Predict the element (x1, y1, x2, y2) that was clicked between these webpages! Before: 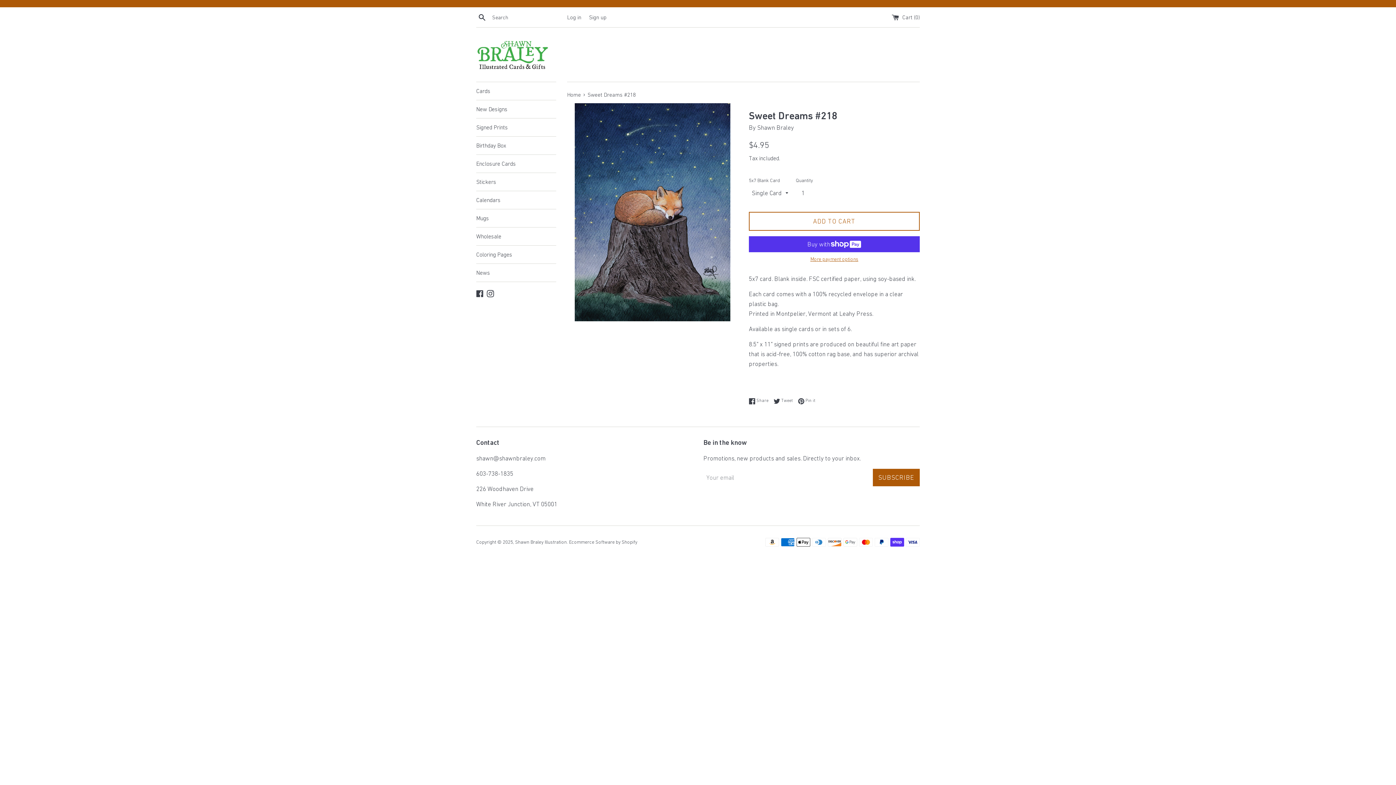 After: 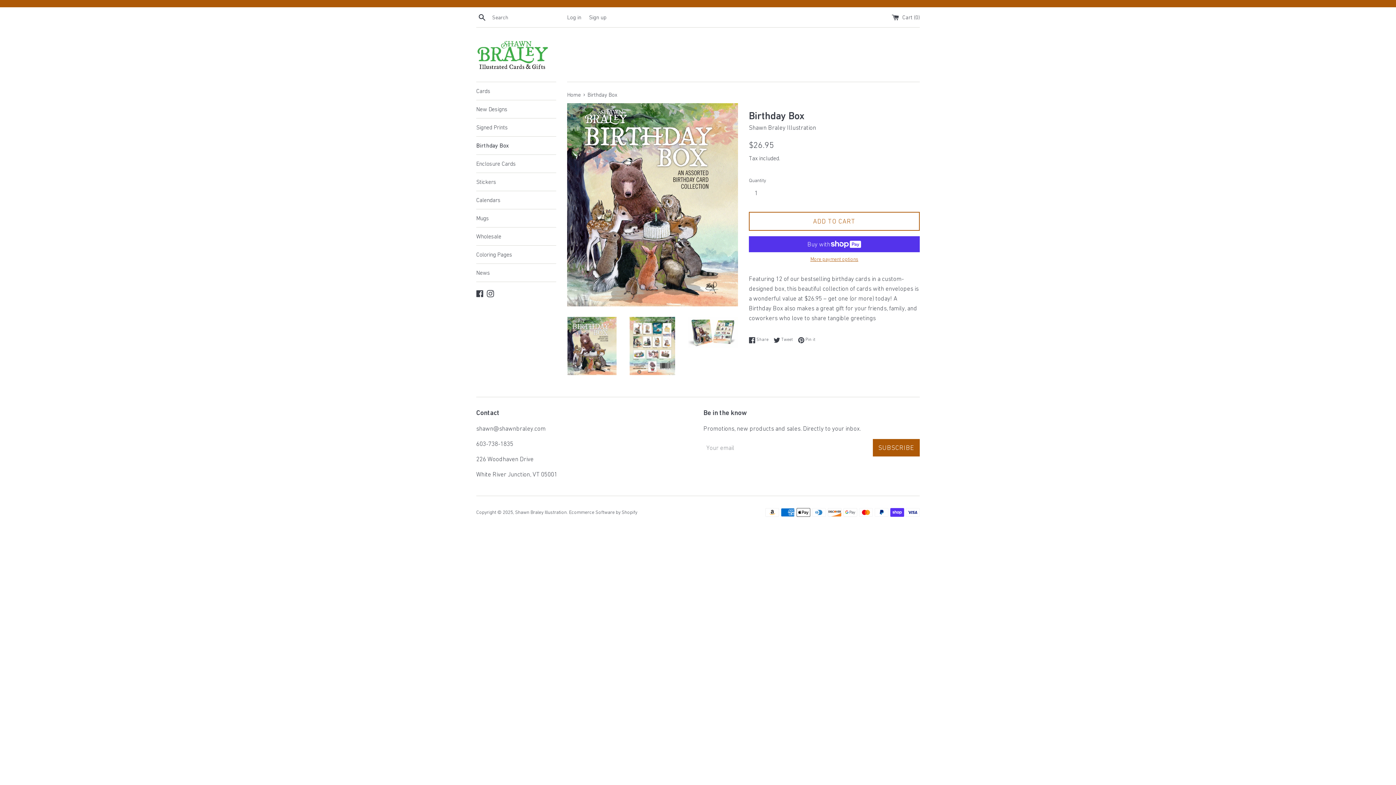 Action: bbox: (476, 136, 556, 154) label: Birthday Box